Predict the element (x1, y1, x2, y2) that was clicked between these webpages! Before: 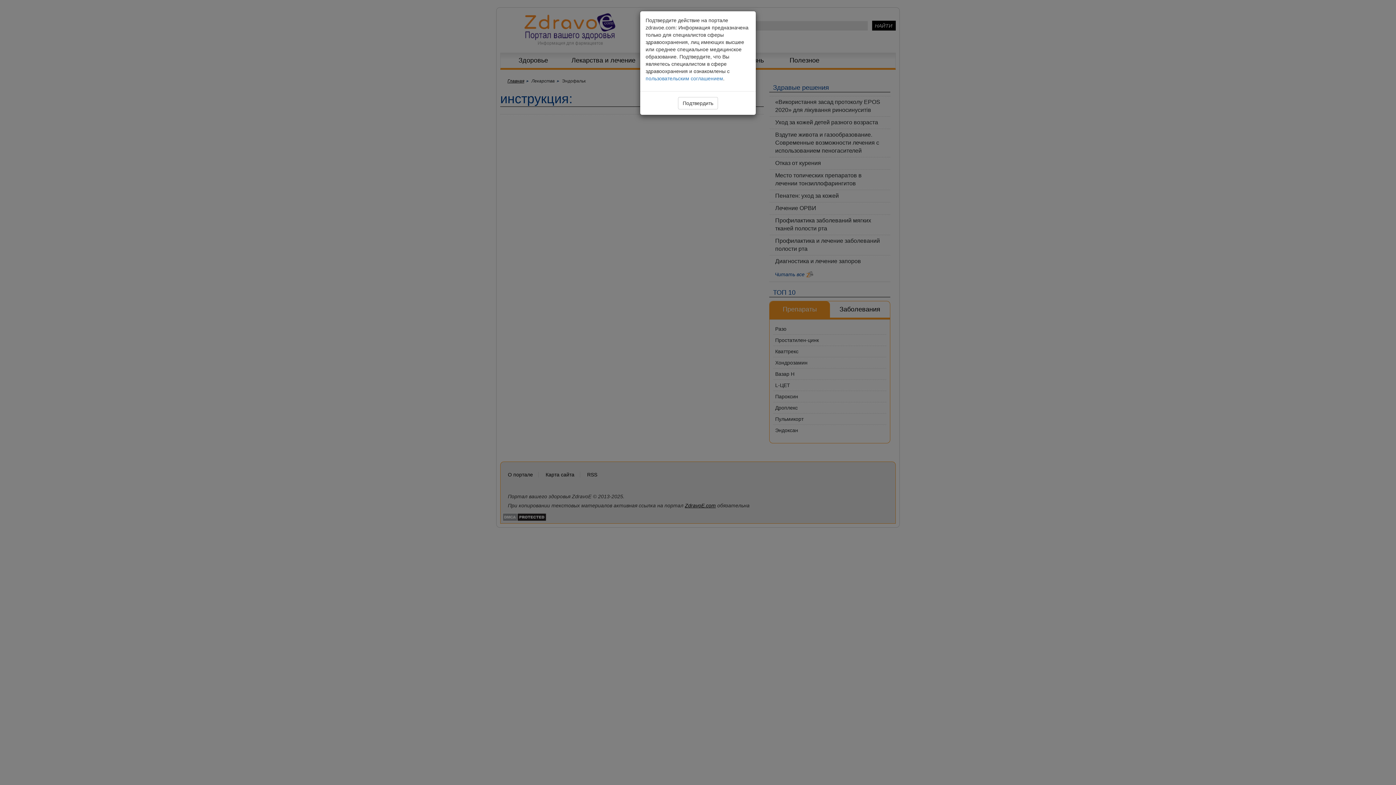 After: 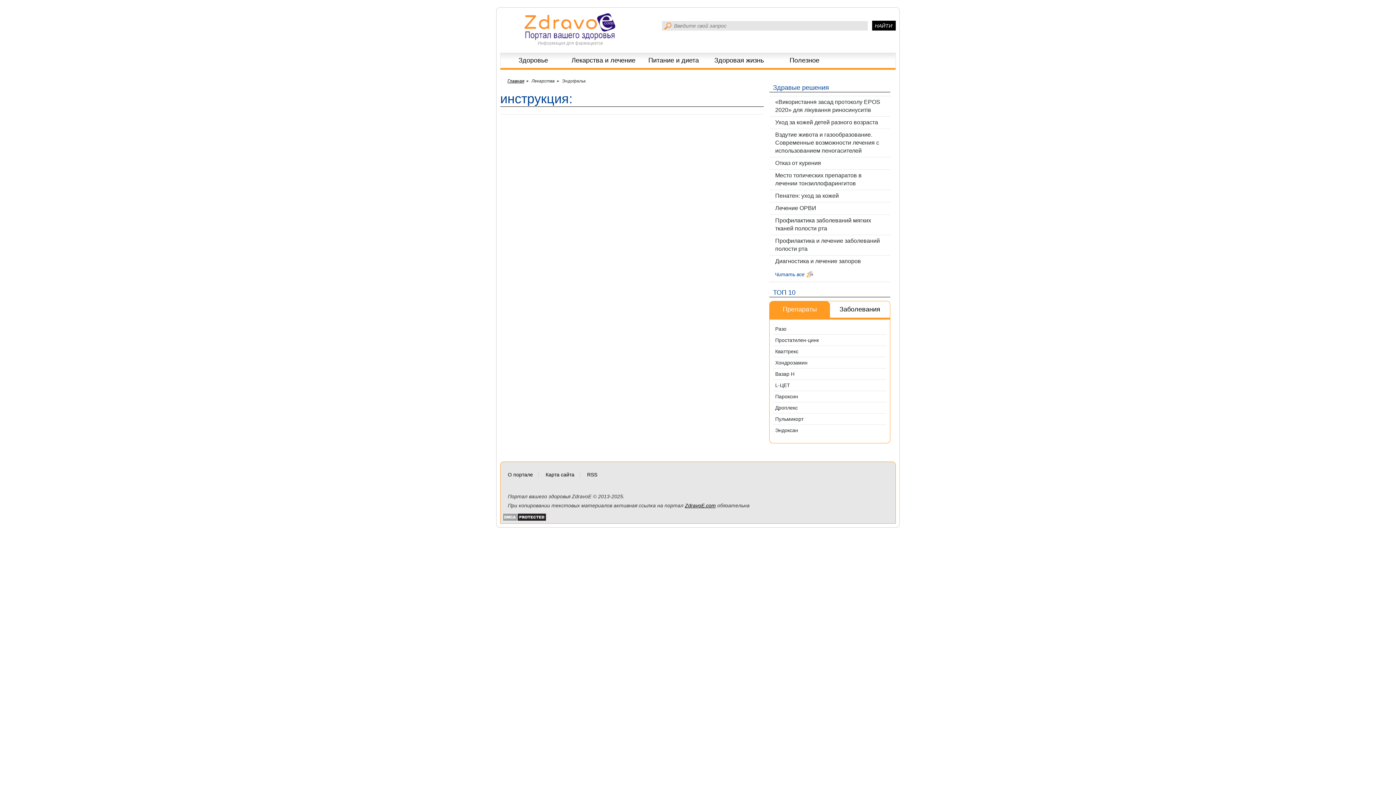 Action: bbox: (678, 97, 718, 109) label: Подтвердить